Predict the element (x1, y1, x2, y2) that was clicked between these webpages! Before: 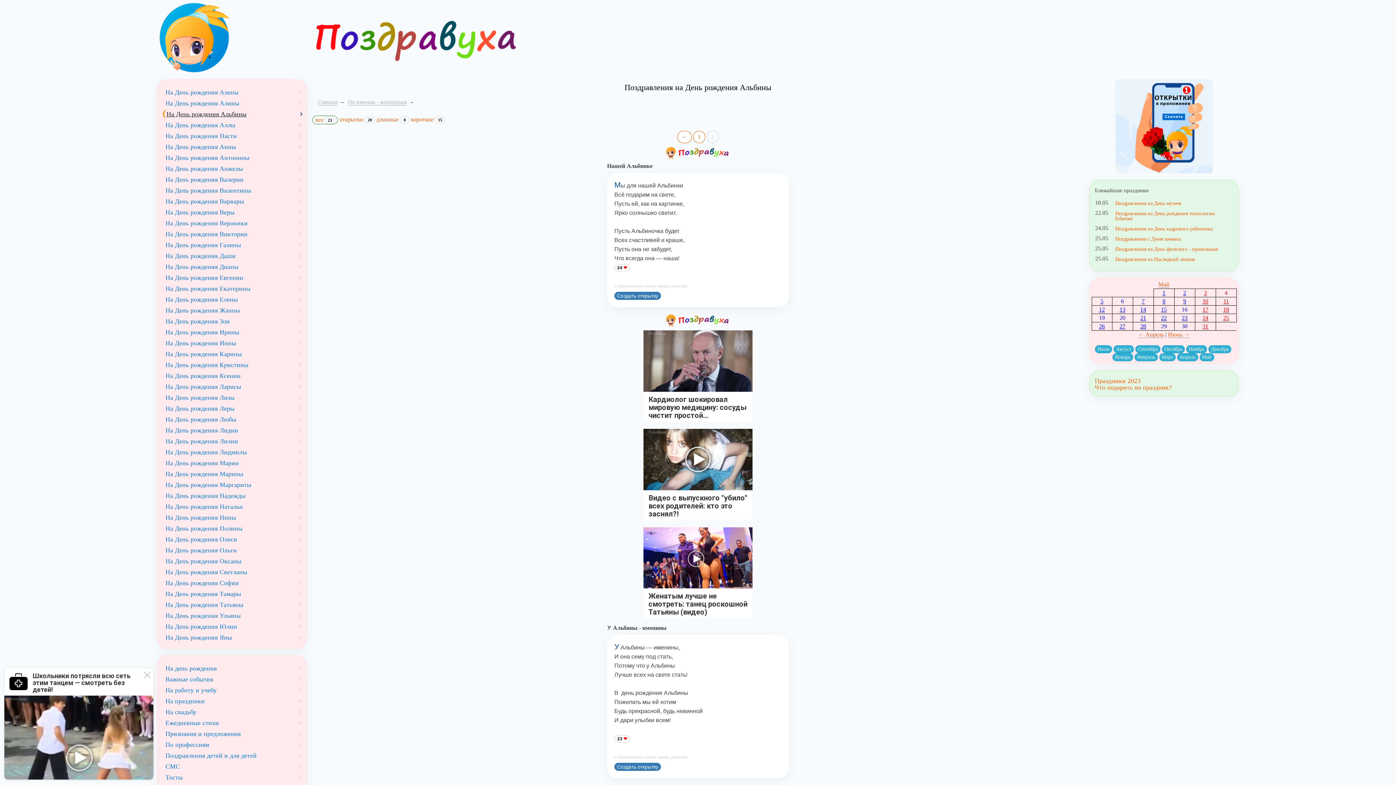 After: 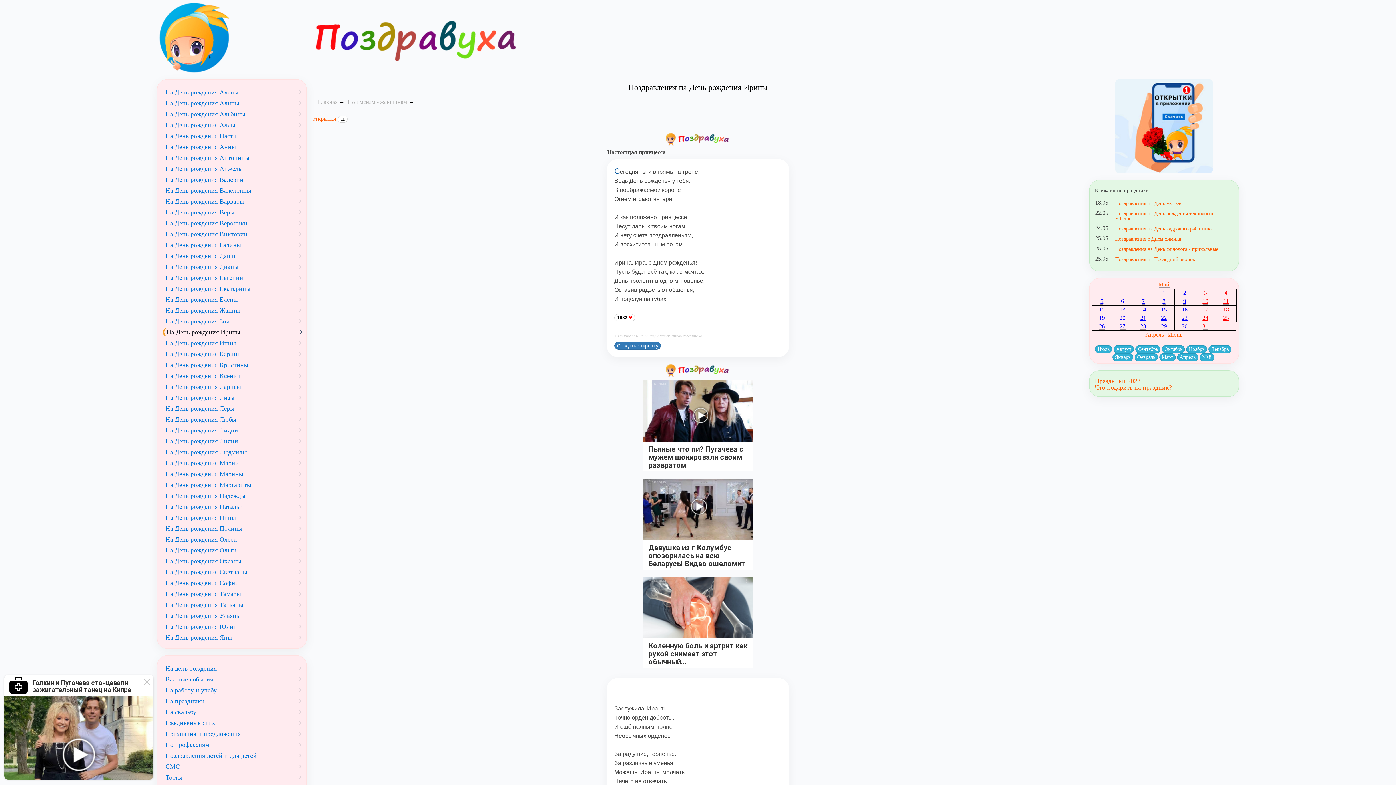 Action: bbox: (162, 327, 306, 337) label: На День рождения Ирины